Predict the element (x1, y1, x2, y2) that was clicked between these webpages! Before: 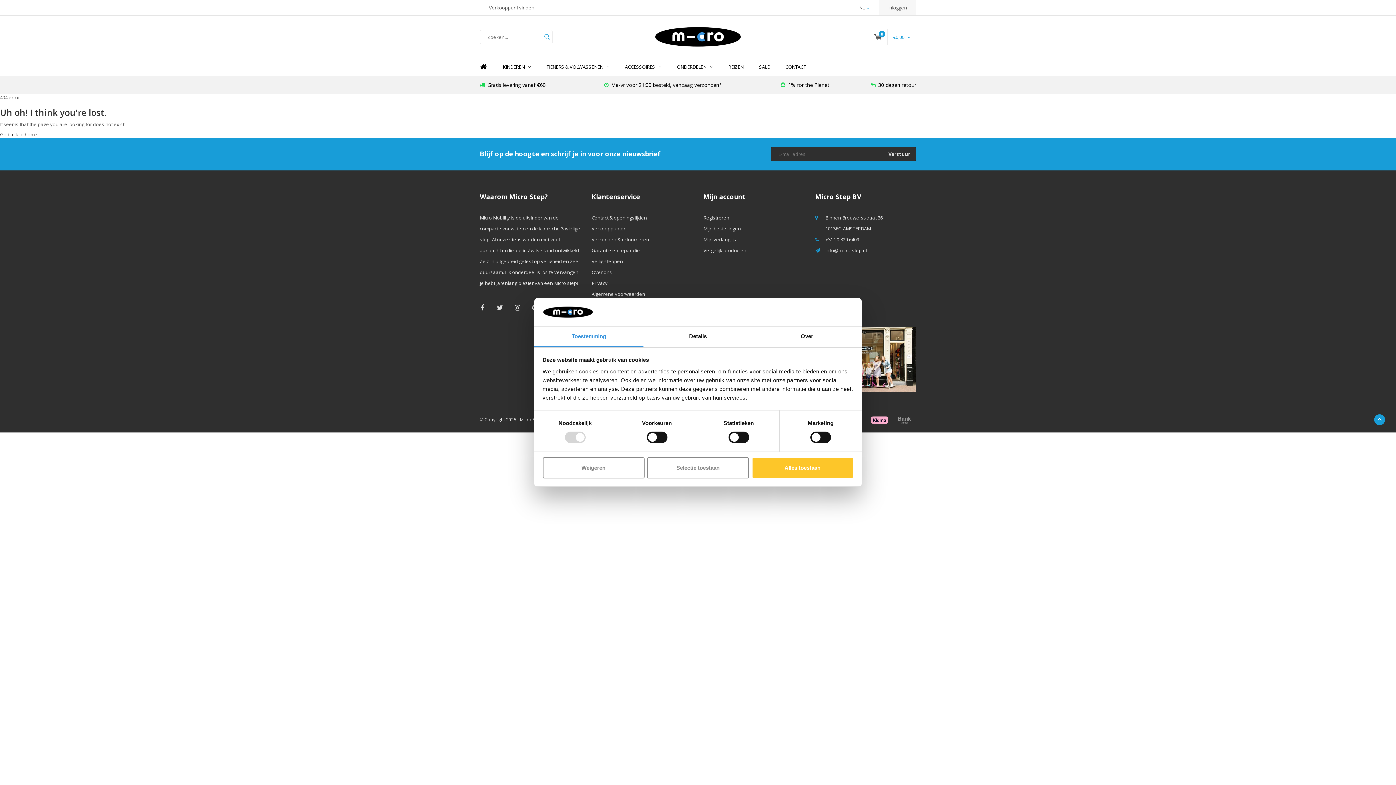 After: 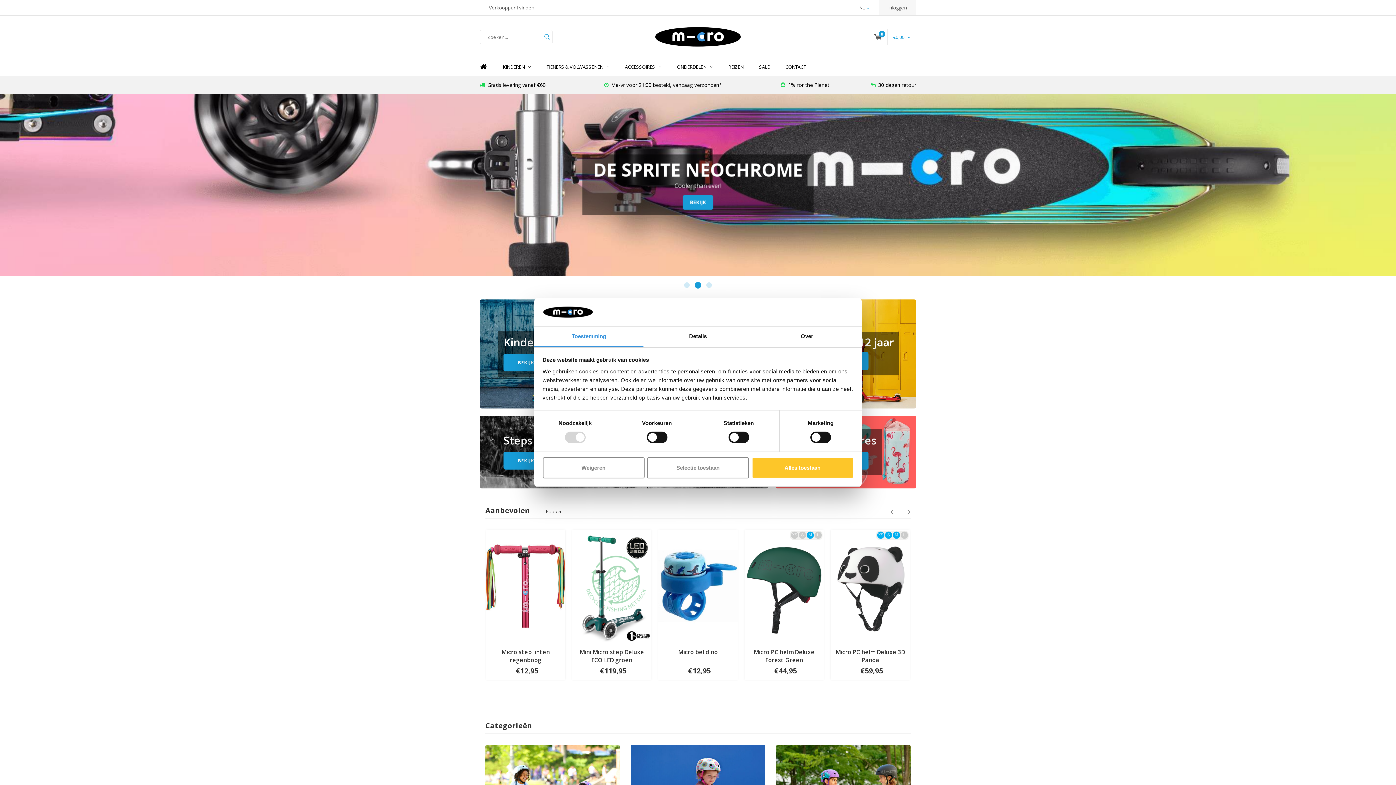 Action: bbox: (0, 131, 37, 137) label: Go back to home